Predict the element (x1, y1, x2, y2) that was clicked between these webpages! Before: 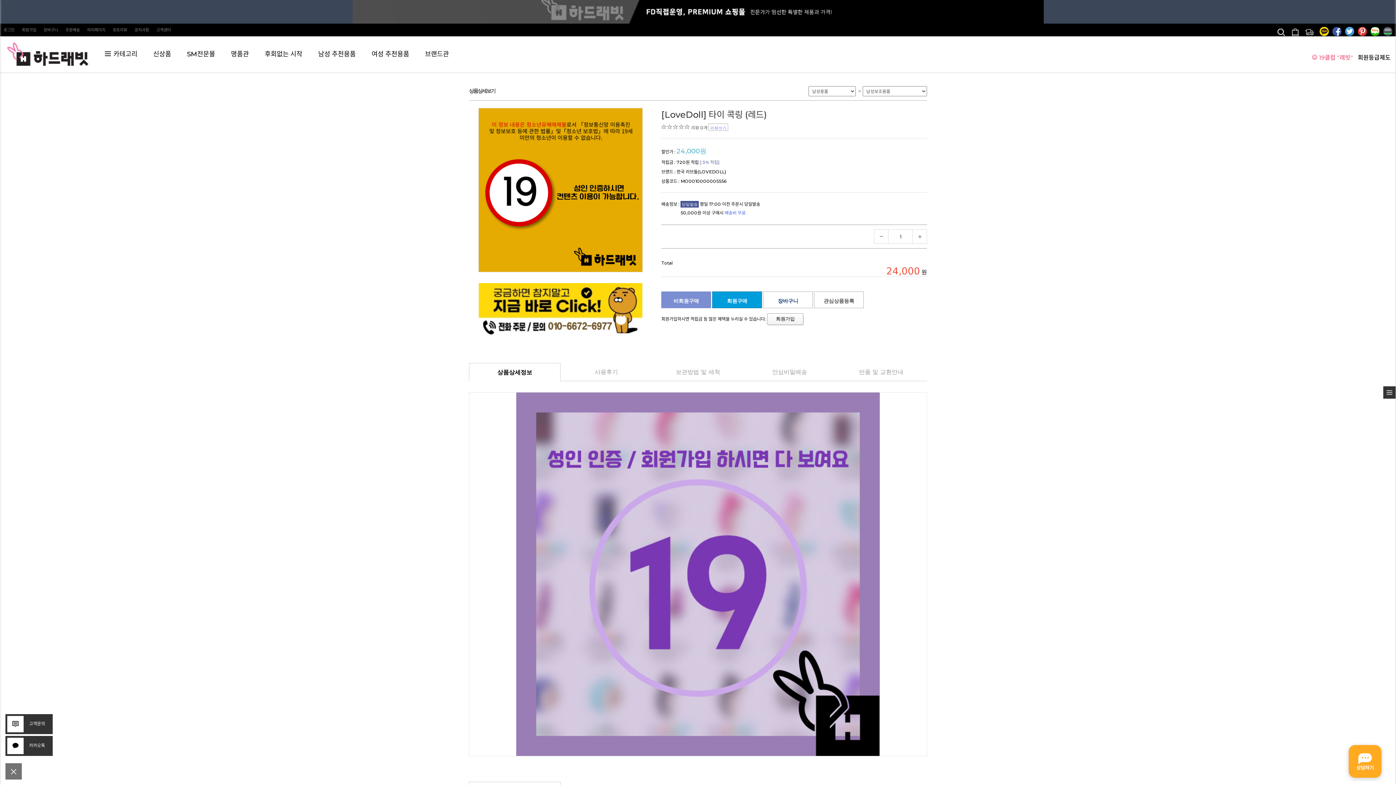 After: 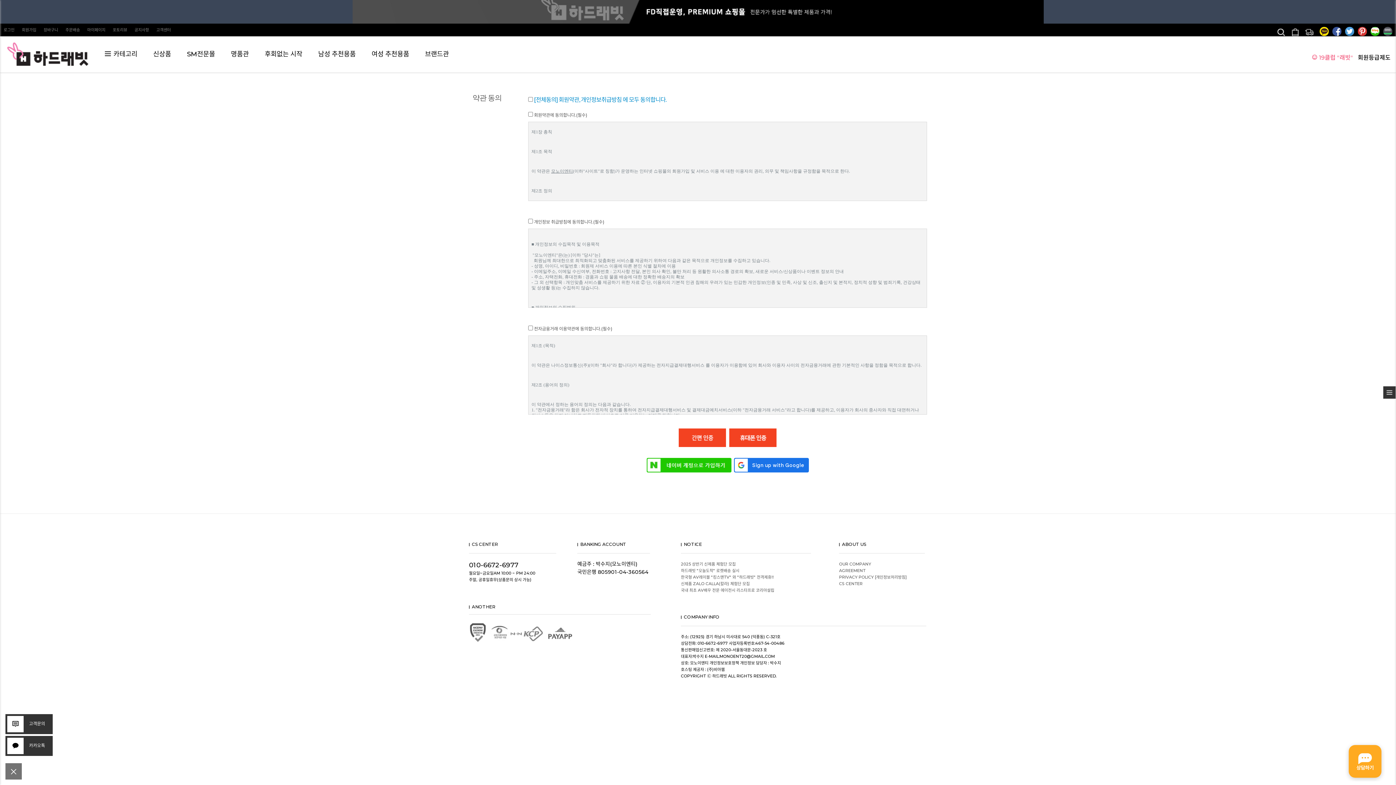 Action: bbox: (352, 8, 1043, 14)